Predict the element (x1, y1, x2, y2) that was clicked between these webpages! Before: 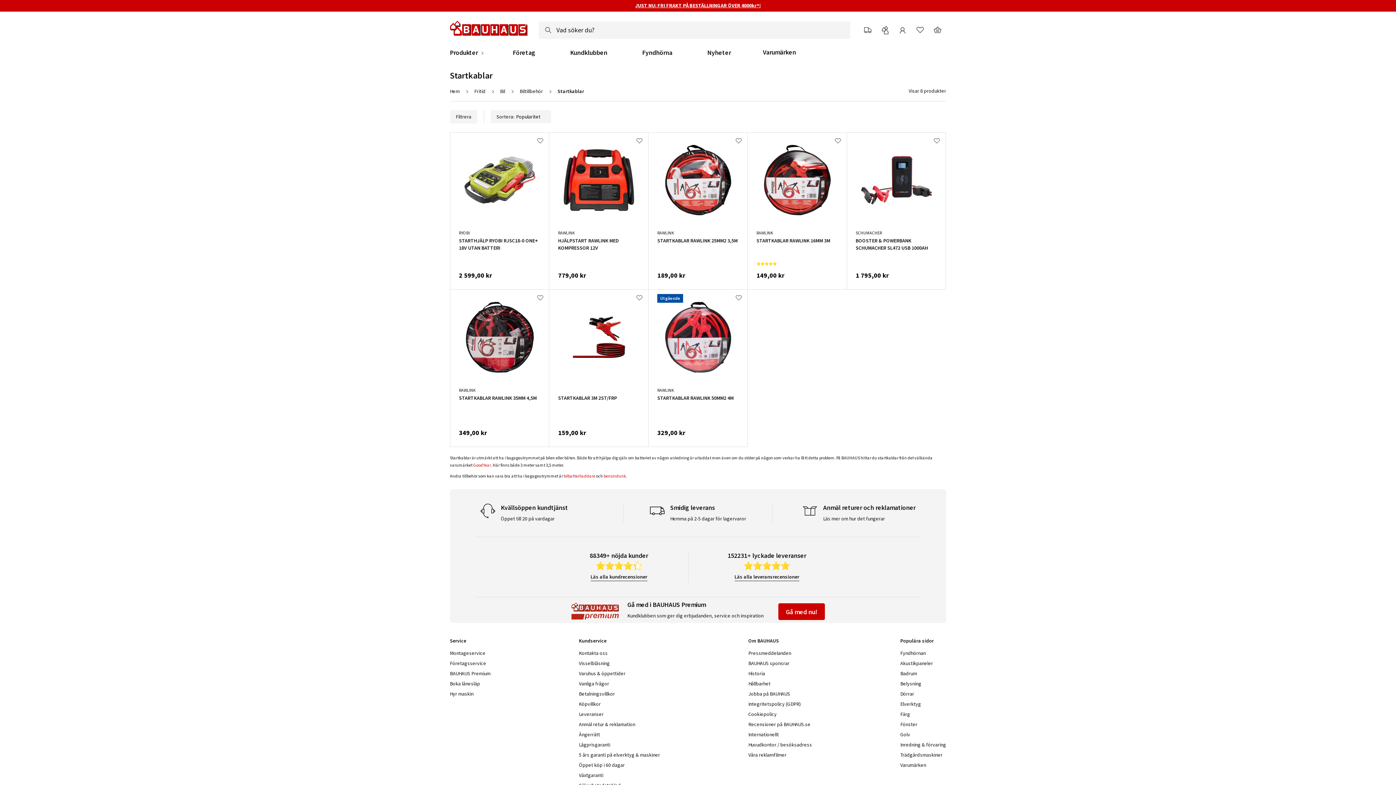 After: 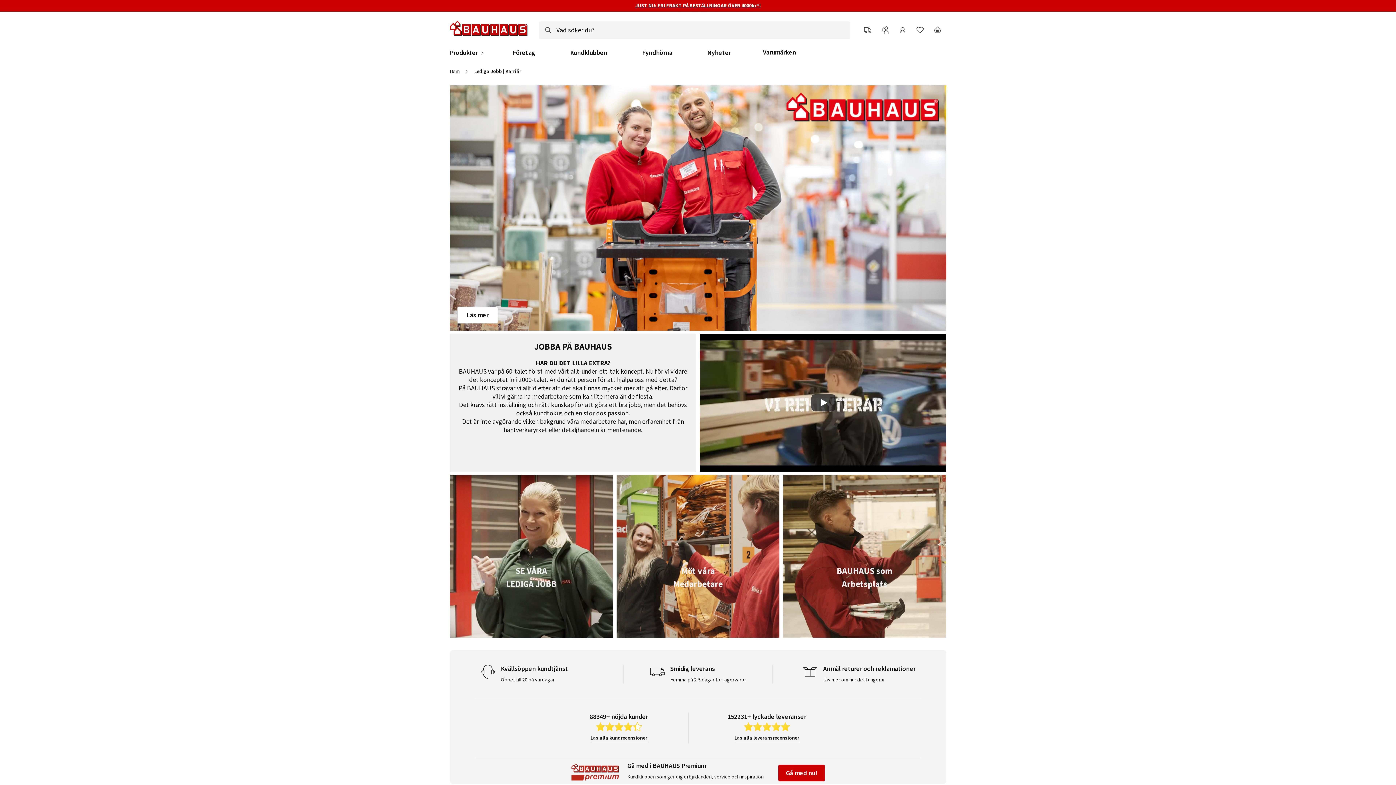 Action: bbox: (748, 690, 790, 697) label: Jobba på BAUHAUS